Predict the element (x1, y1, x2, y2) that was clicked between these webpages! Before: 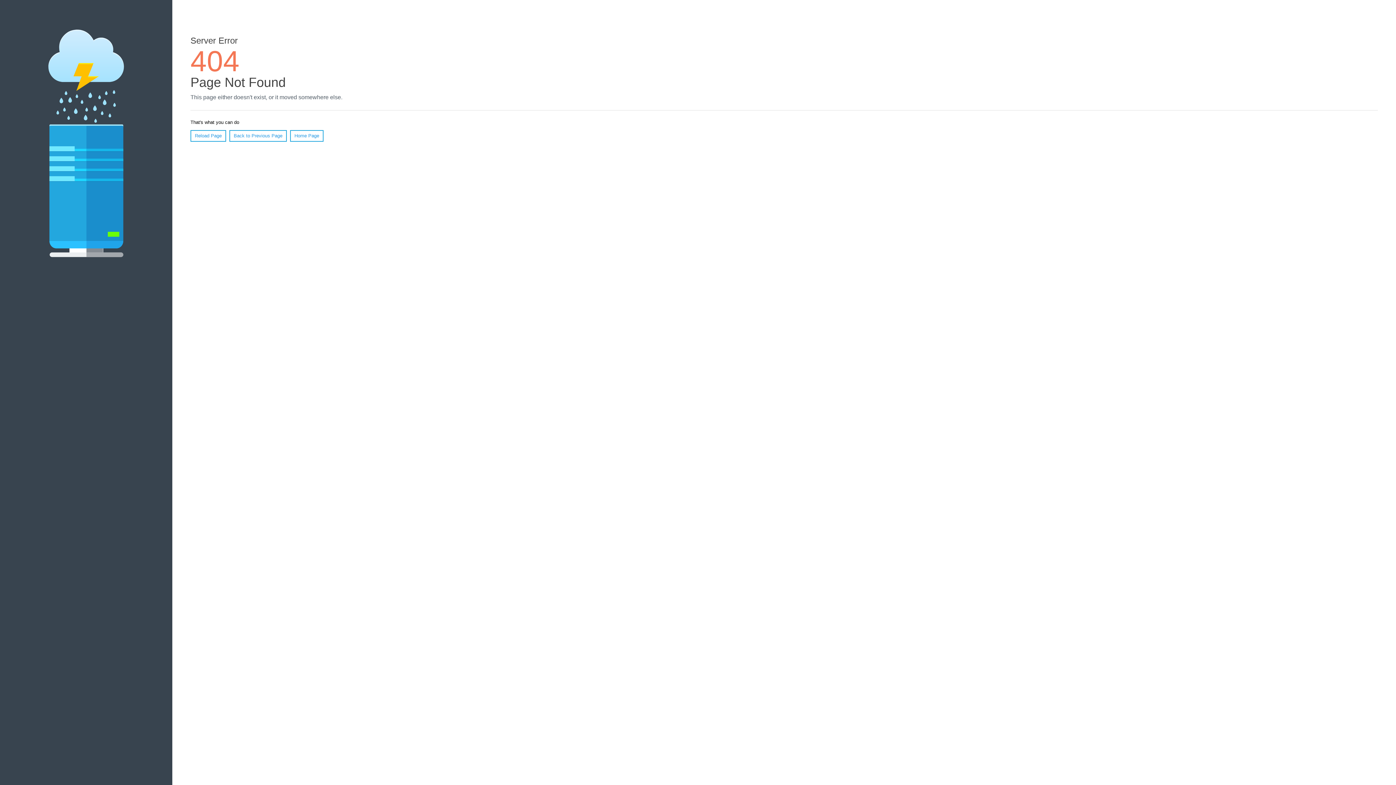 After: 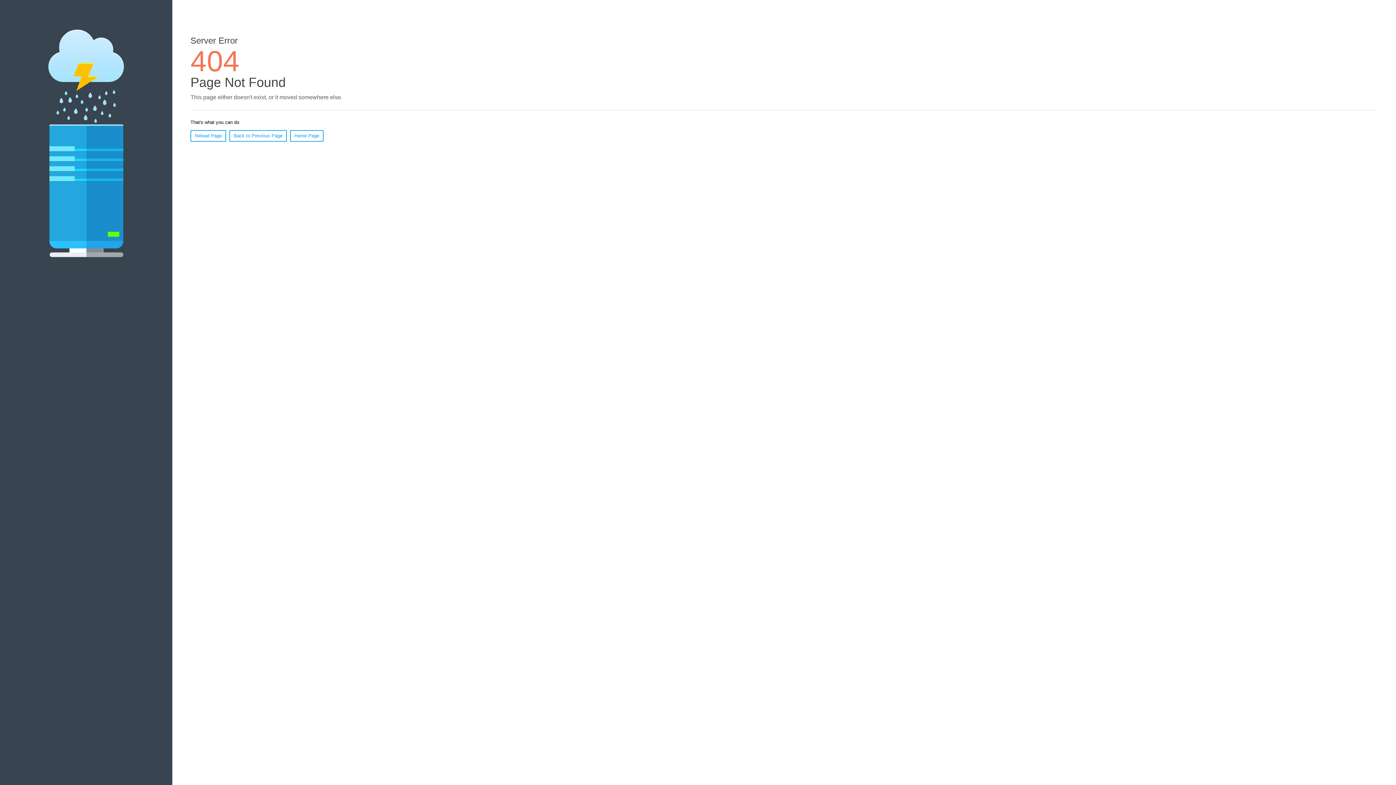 Action: label: Reload Page bbox: (190, 130, 226, 141)